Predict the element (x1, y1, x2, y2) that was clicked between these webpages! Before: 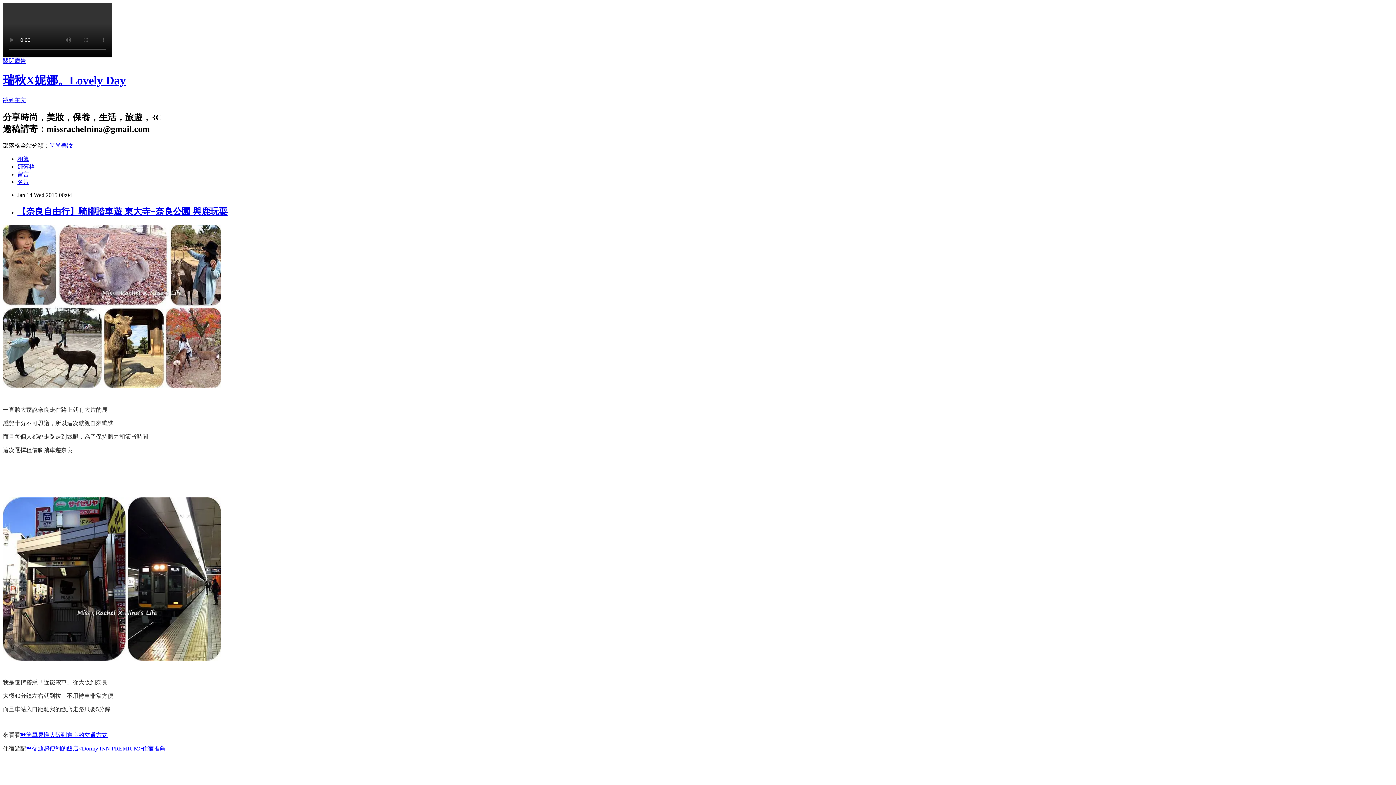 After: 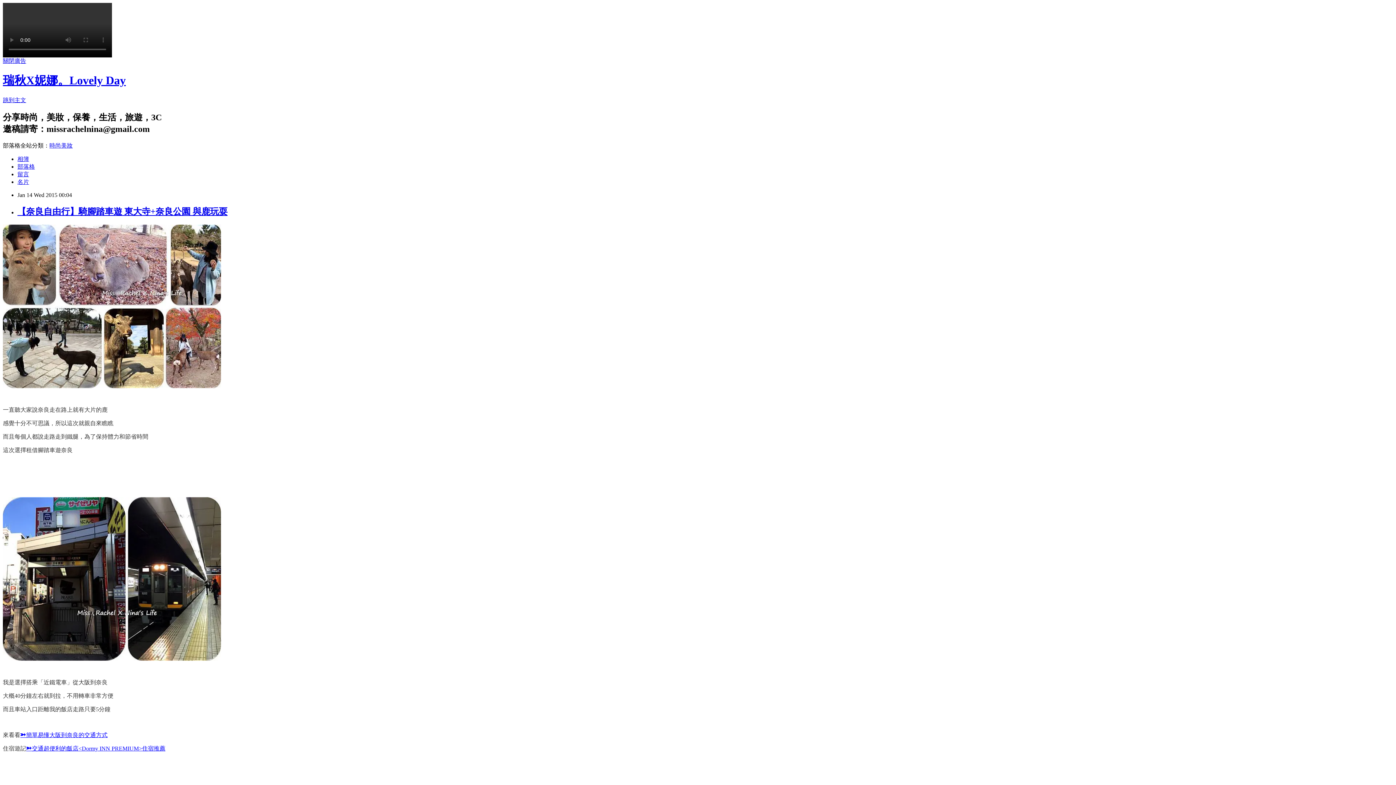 Action: bbox: (2, 57, 26, 64) label: 關閉廣告